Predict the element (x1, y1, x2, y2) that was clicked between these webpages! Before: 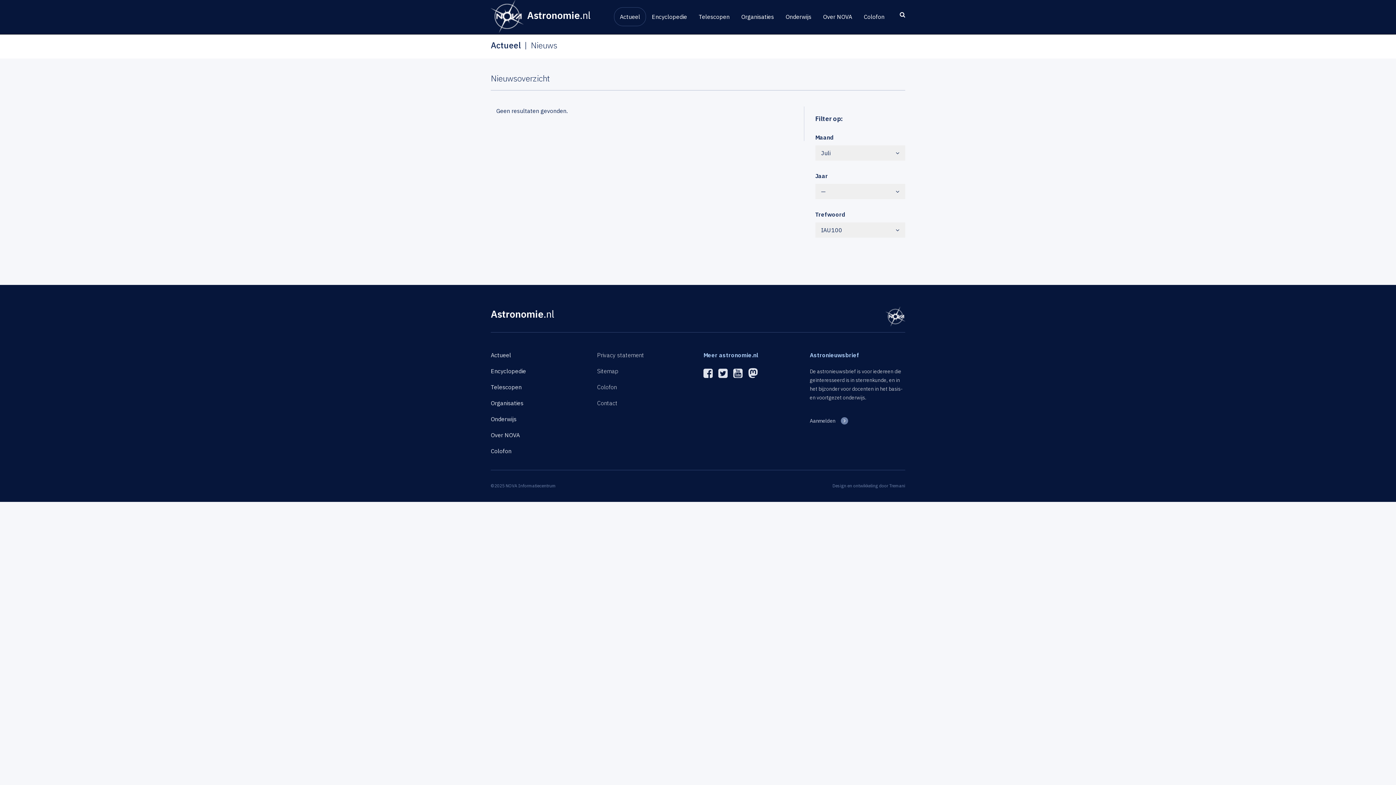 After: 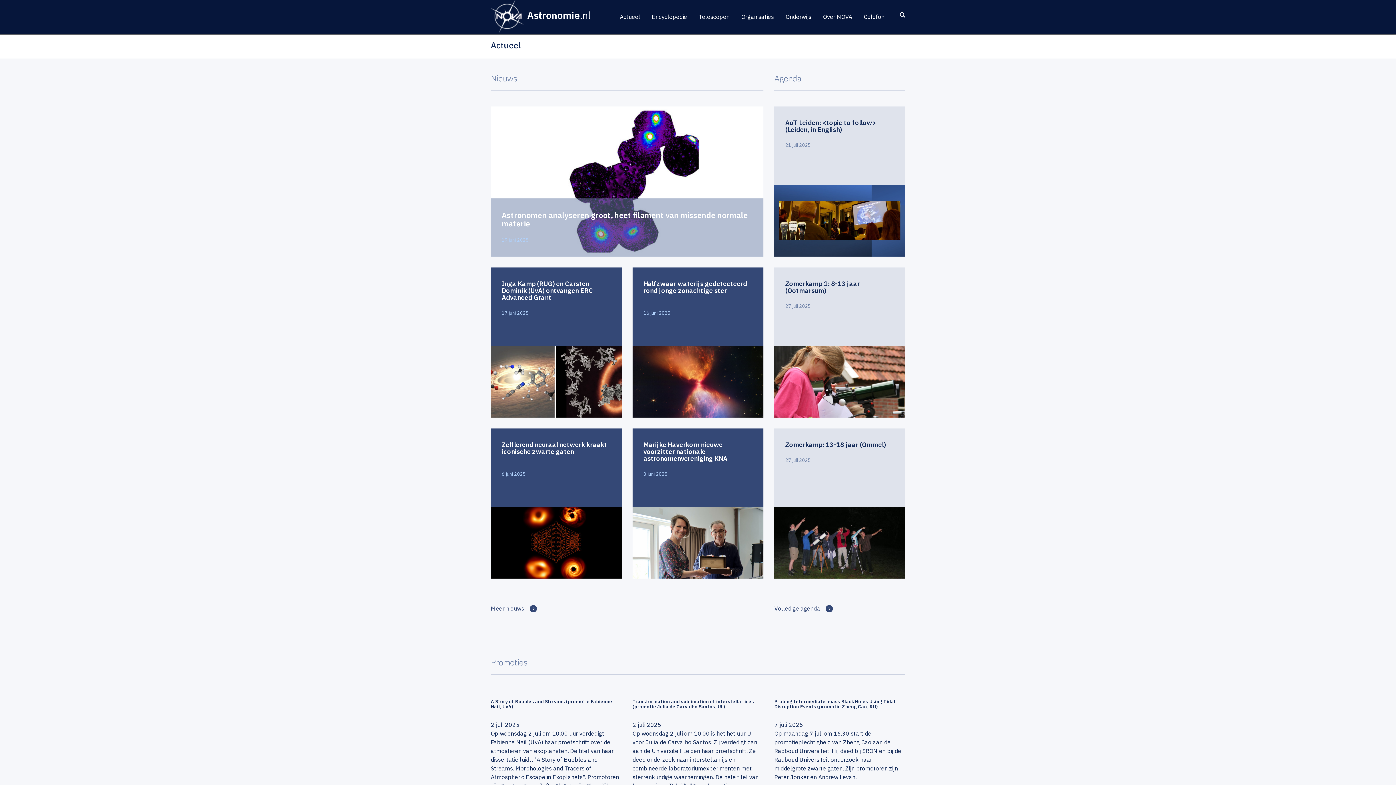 Action: label: Actueel bbox: (614, 7, 646, 26)